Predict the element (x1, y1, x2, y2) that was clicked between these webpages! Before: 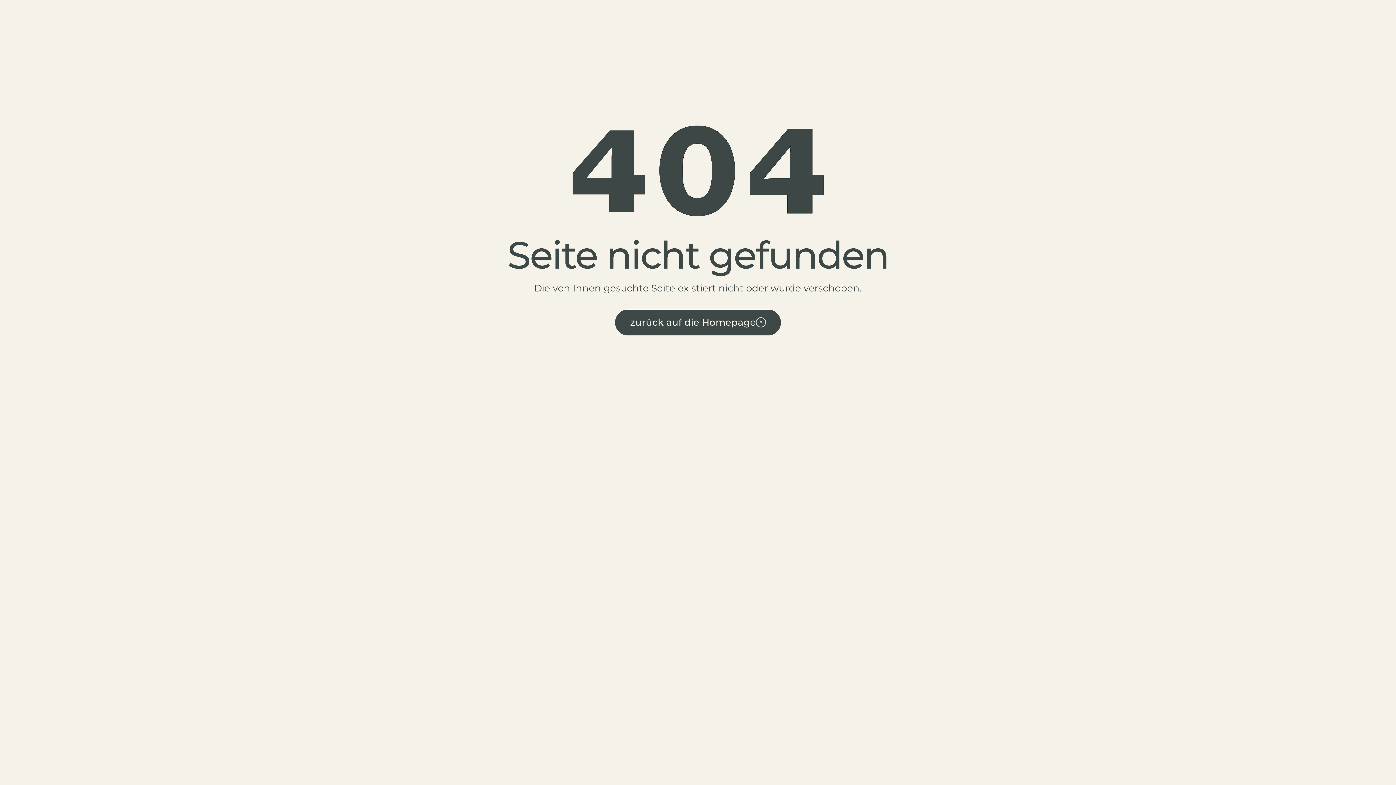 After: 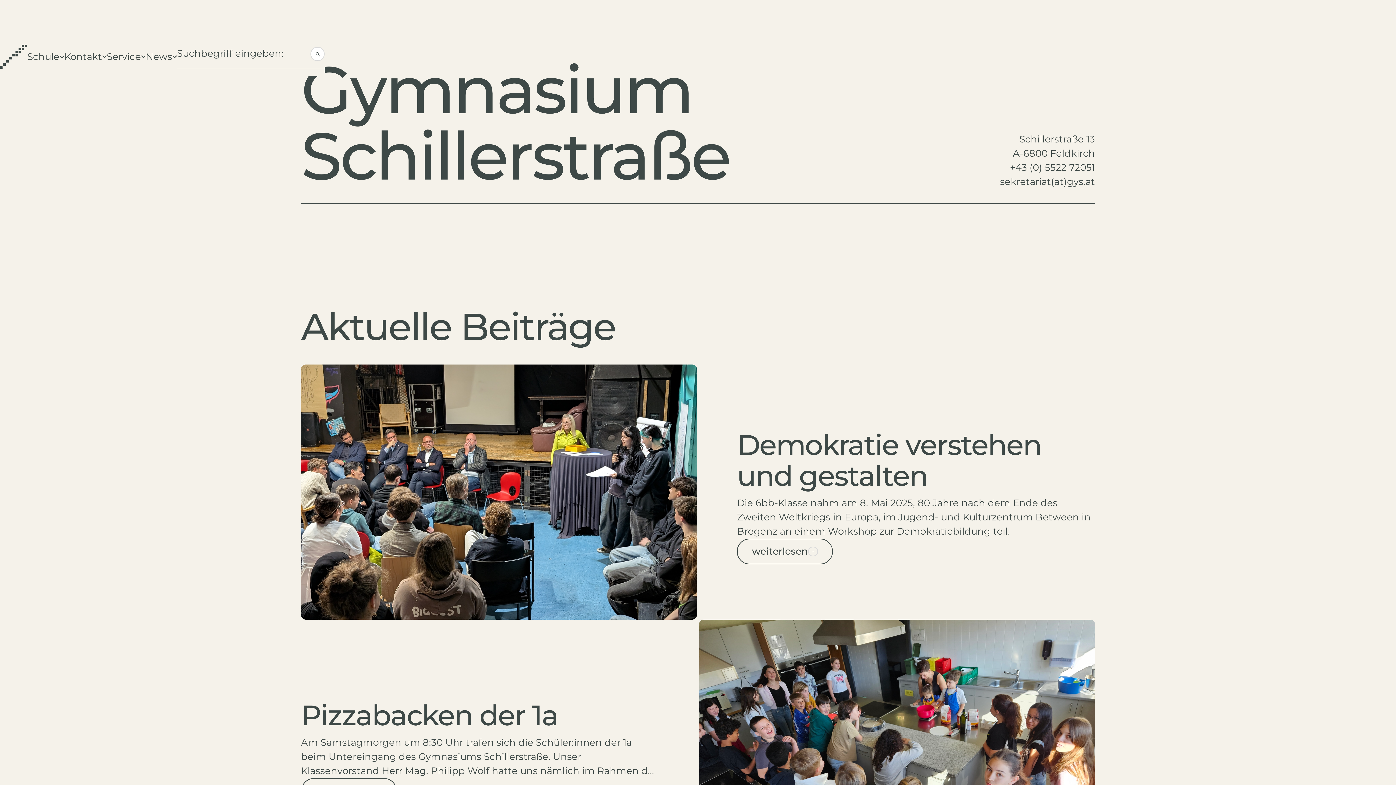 Action: bbox: (630, 310, 794, 334) label: zurück auf die Homepage